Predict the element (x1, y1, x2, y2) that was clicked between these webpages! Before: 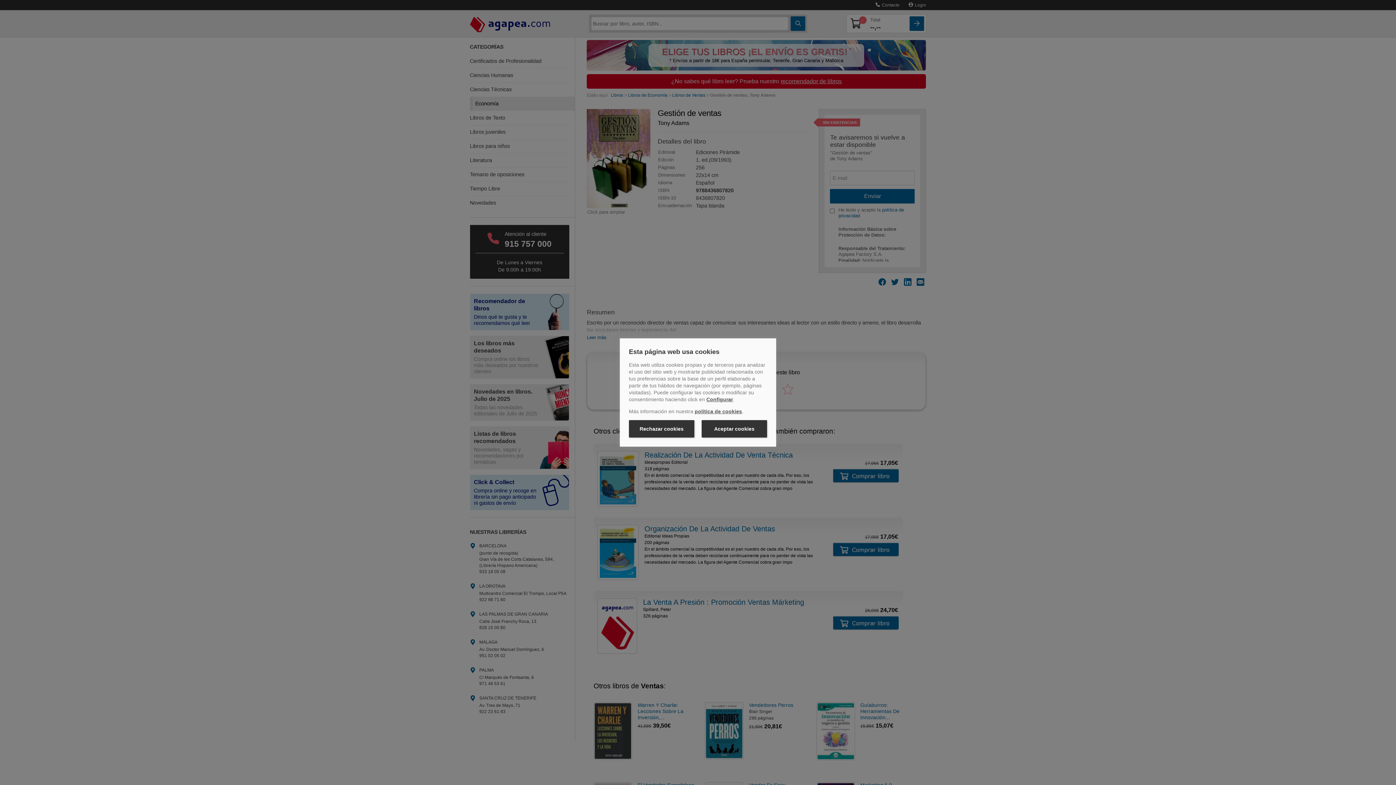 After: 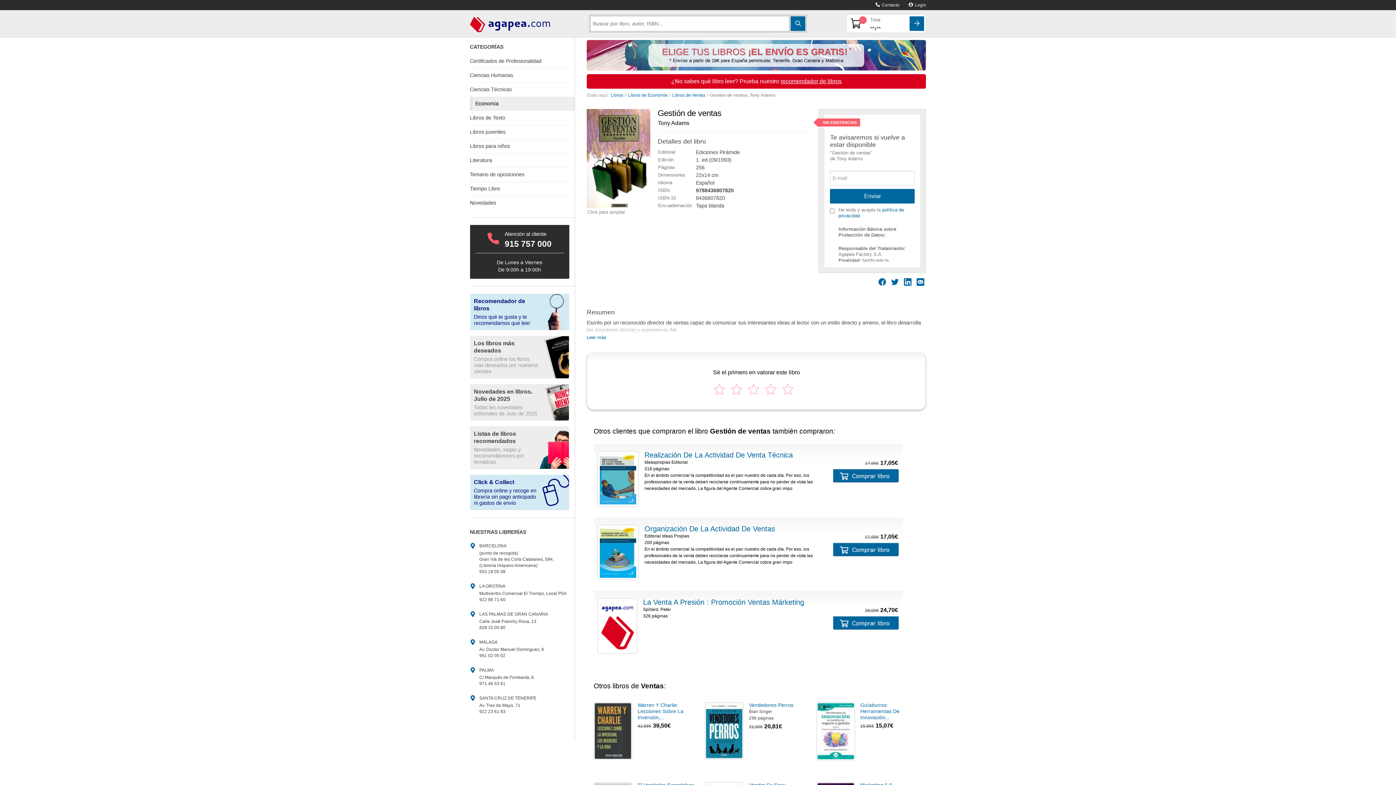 Action: label: Rechazar cookies bbox: (629, 420, 694, 437)